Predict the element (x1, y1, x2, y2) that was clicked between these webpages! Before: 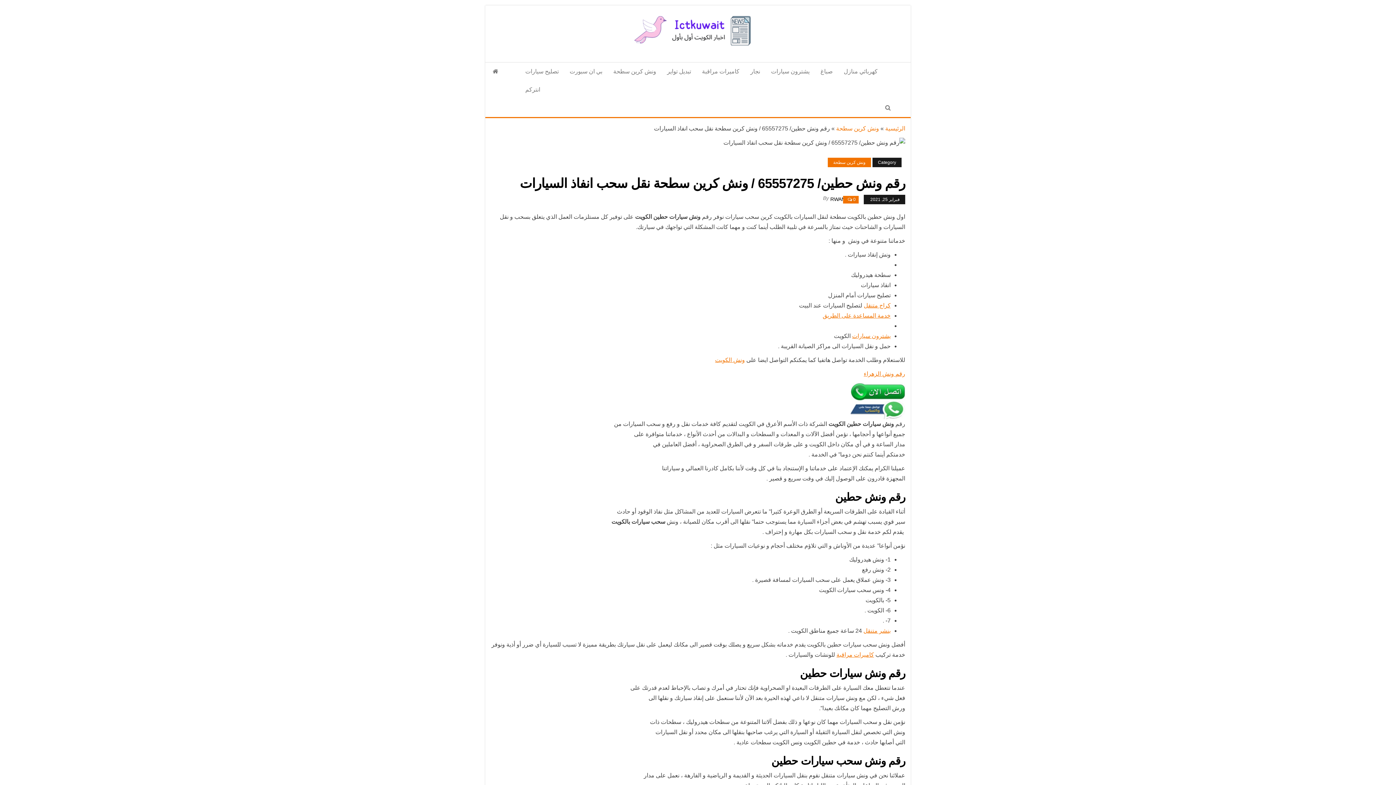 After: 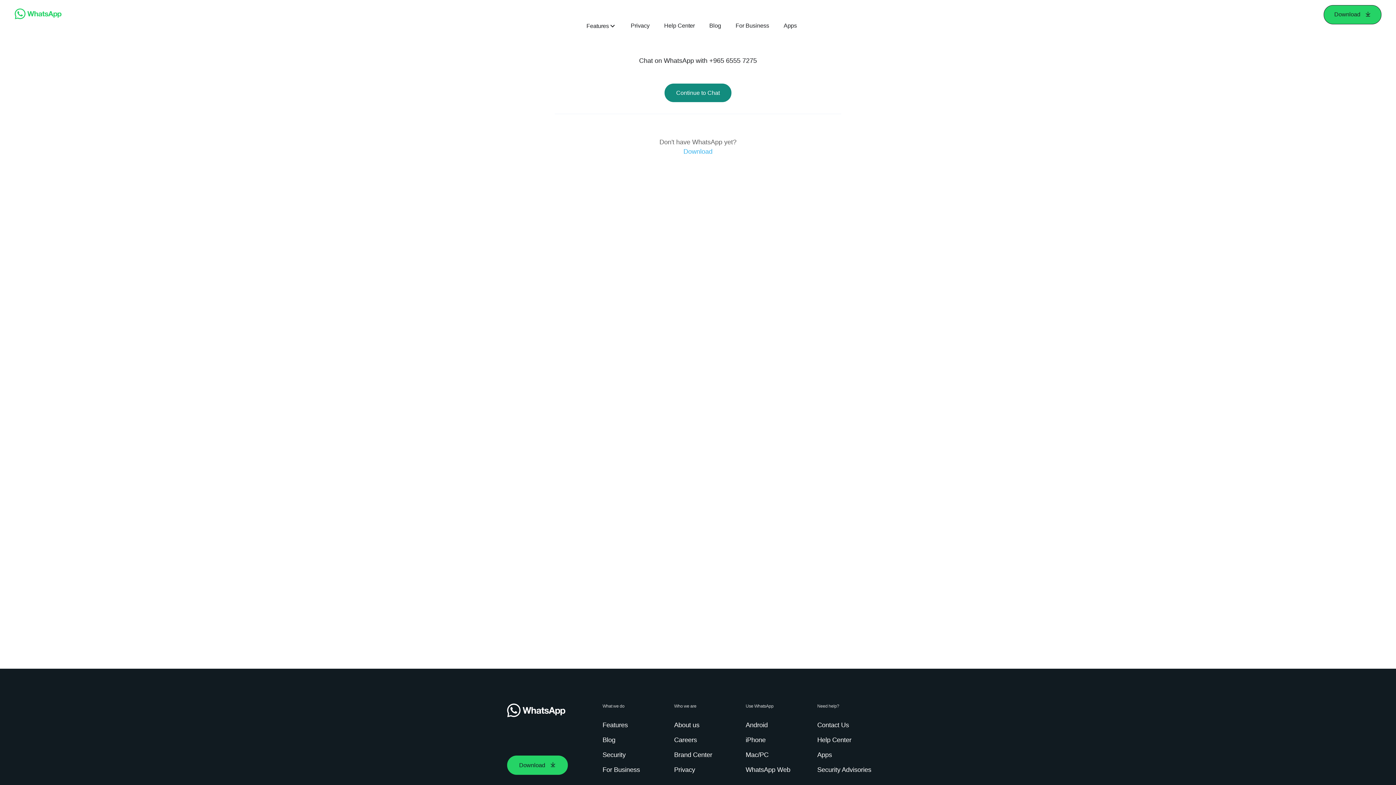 Action: bbox: (850, 401, 905, 419)